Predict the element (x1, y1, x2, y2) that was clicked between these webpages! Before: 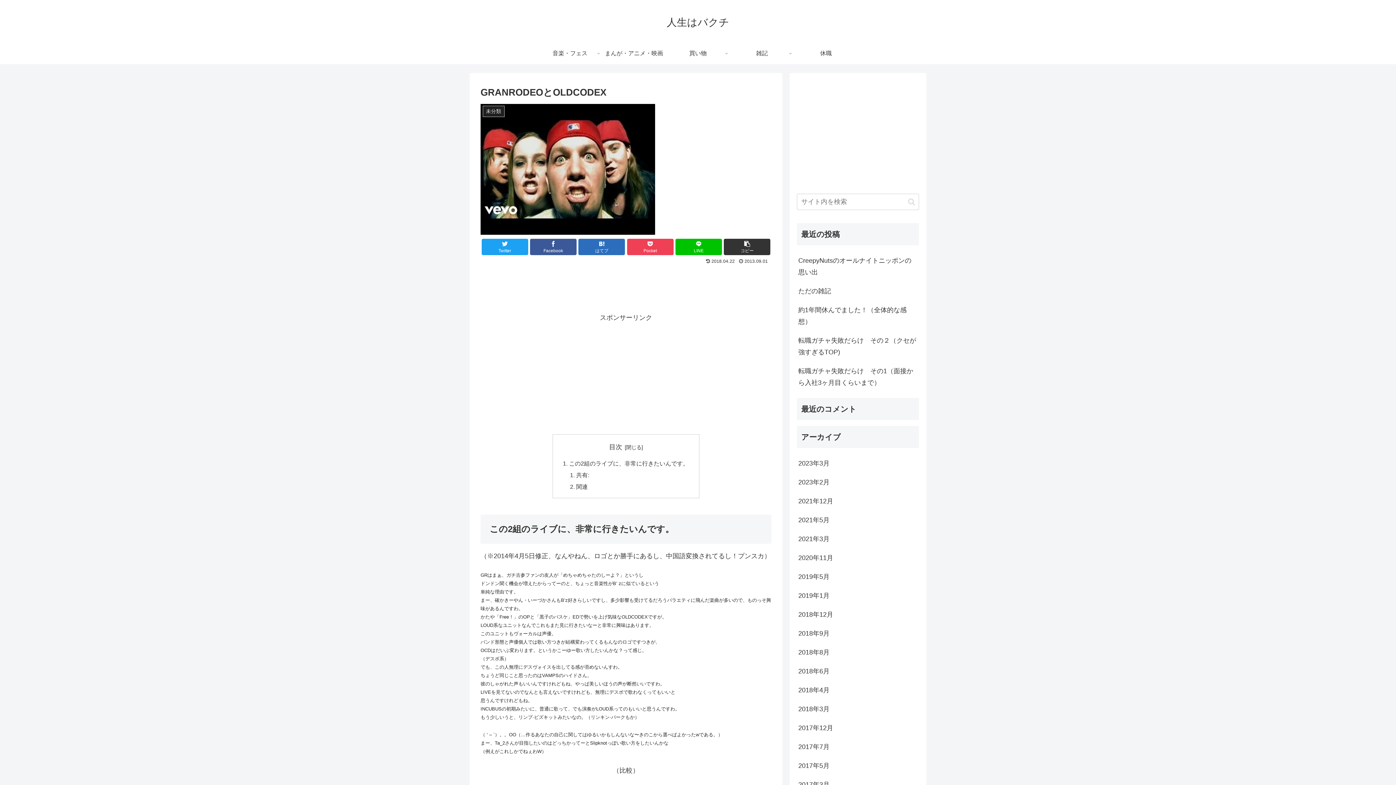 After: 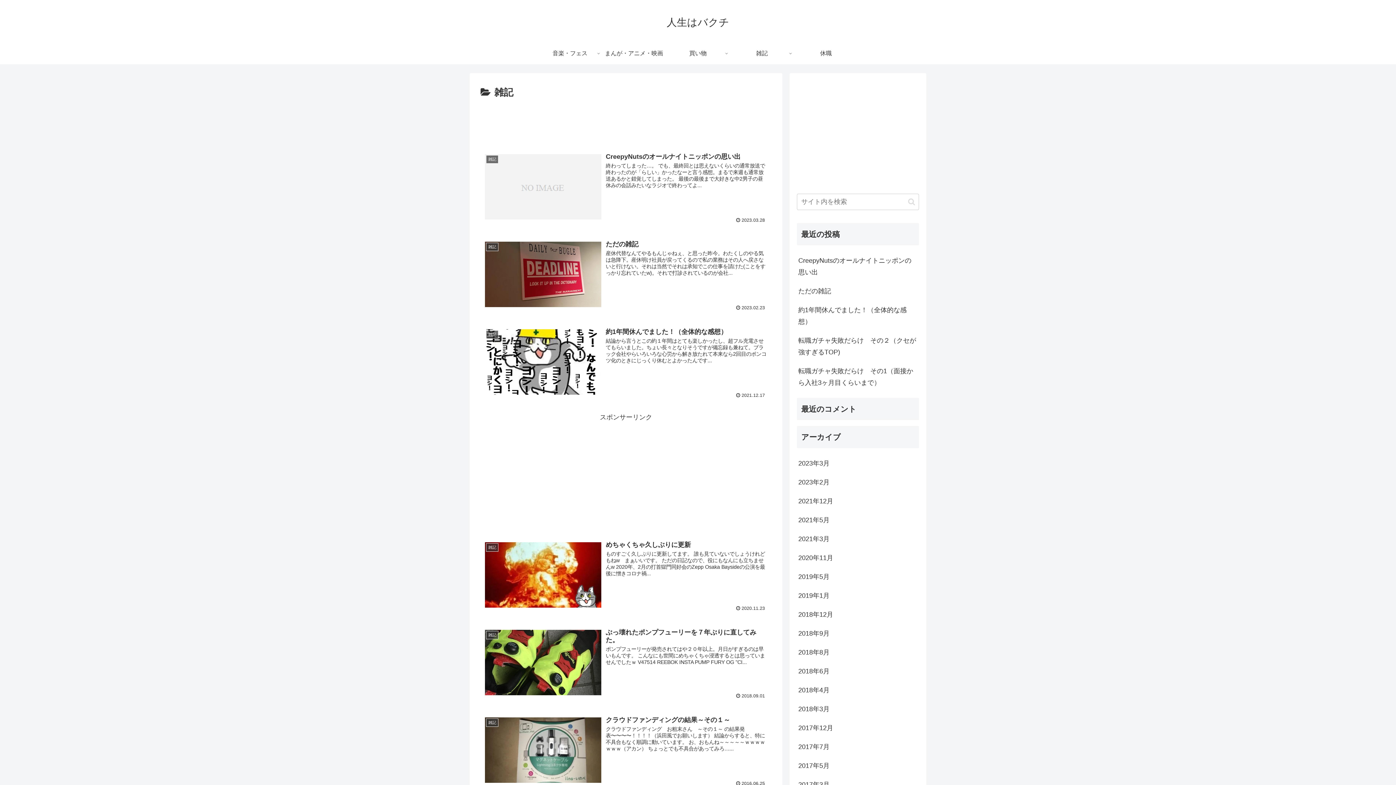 Action: label: 雑記 bbox: (730, 42, 794, 64)